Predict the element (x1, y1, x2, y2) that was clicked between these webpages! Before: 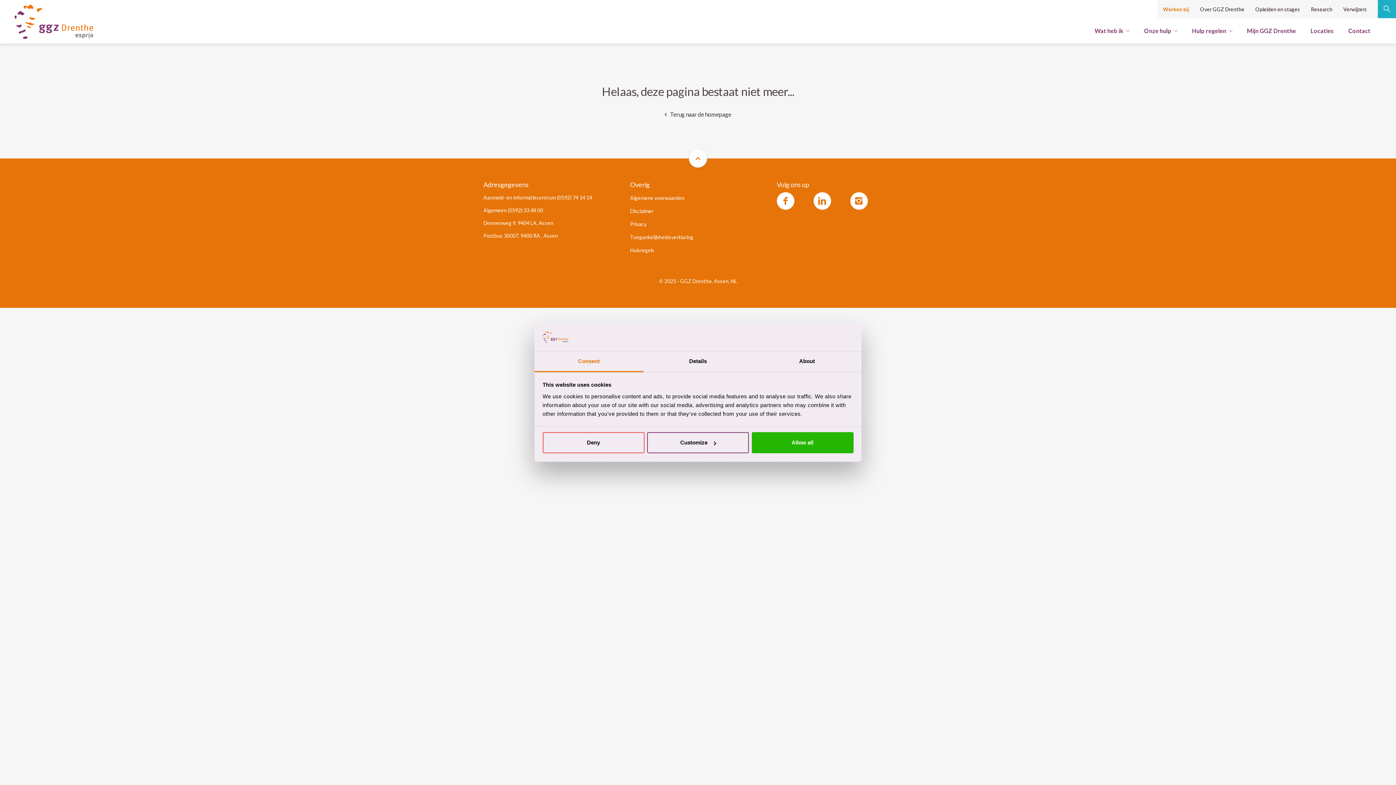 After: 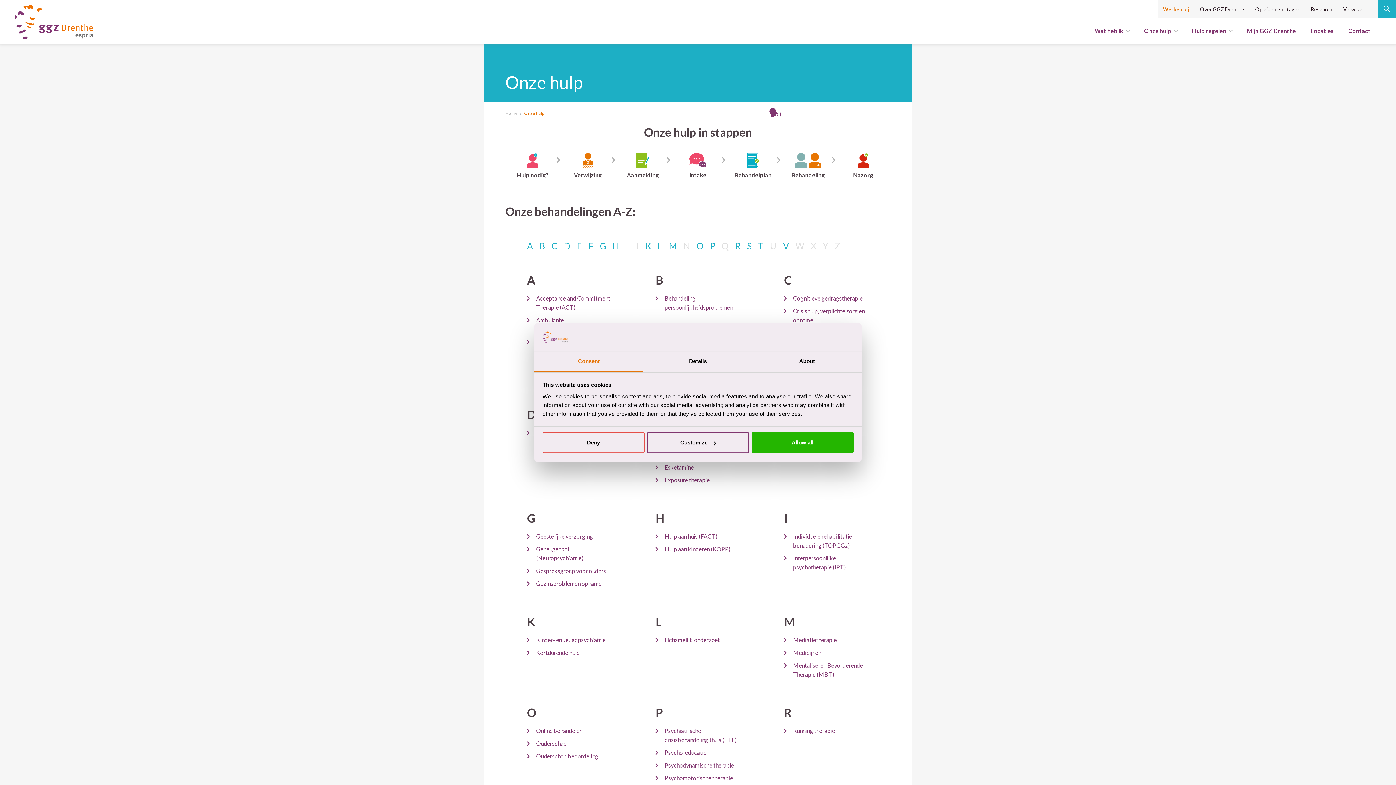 Action: bbox: (1144, 18, 1177, 44) label: Onze hulp 